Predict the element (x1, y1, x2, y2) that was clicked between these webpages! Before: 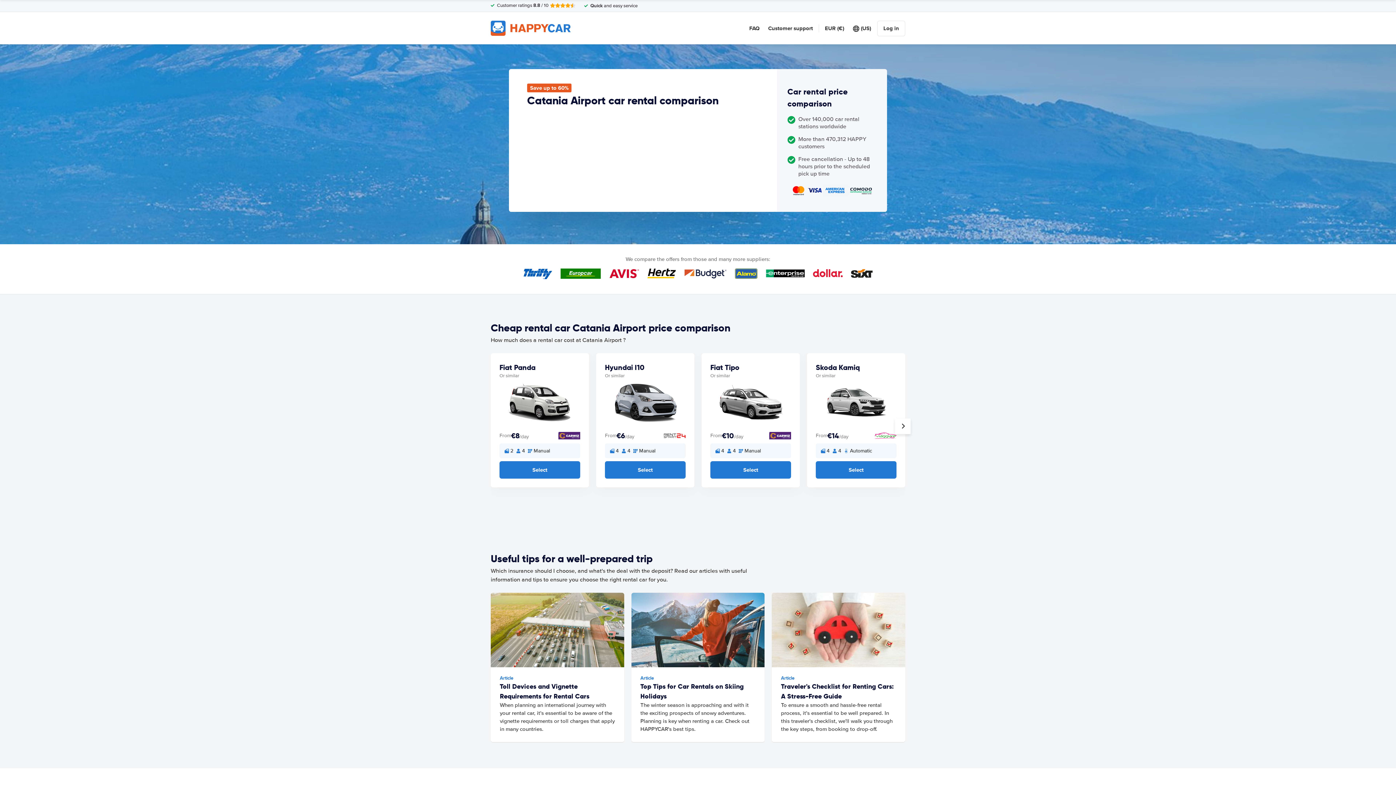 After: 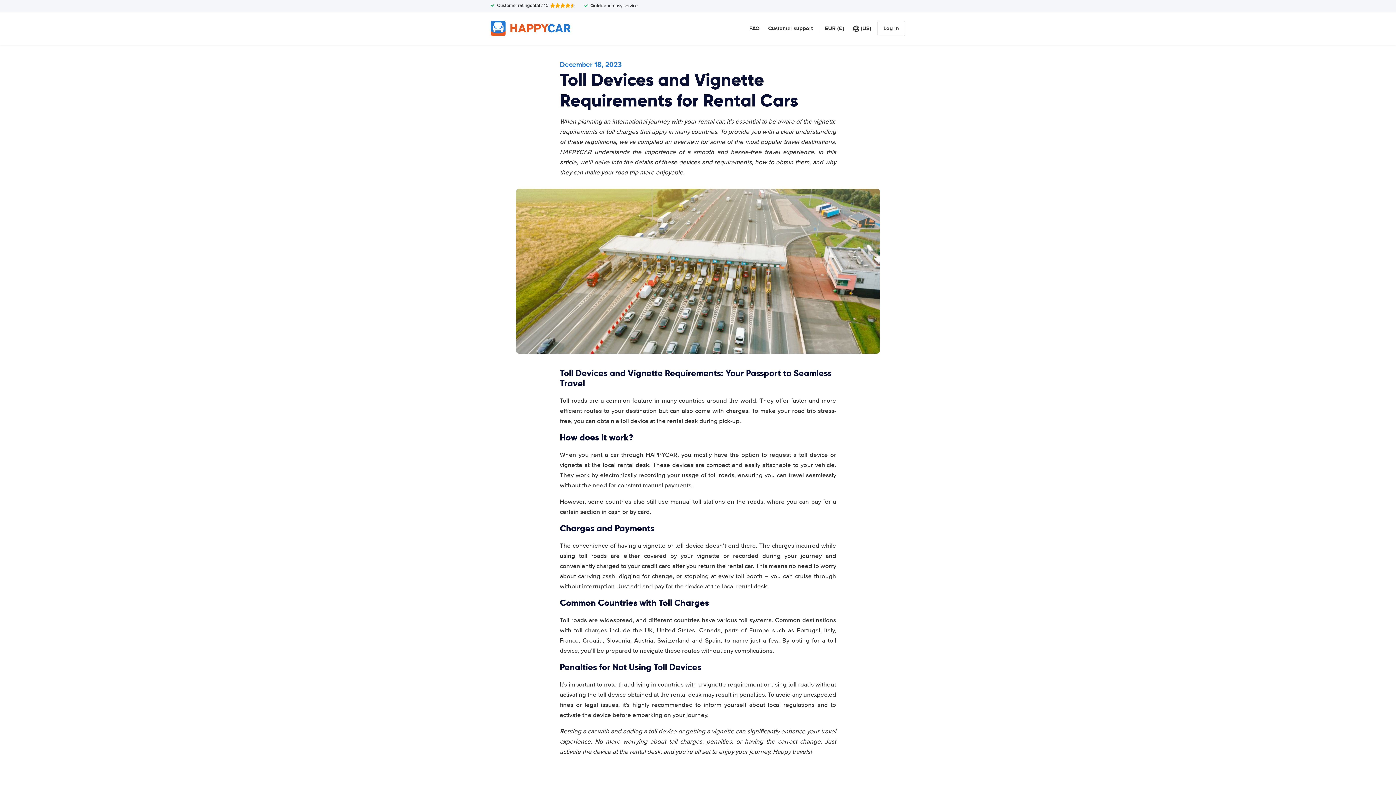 Action: bbox: (490, 593, 624, 742) label: Article
Toll Devices and Vignette Requirements for Rental Cars
When planning an international journey with your rental car, it's essential to be aware of the vignette requirements or toll charges that apply in many countries.